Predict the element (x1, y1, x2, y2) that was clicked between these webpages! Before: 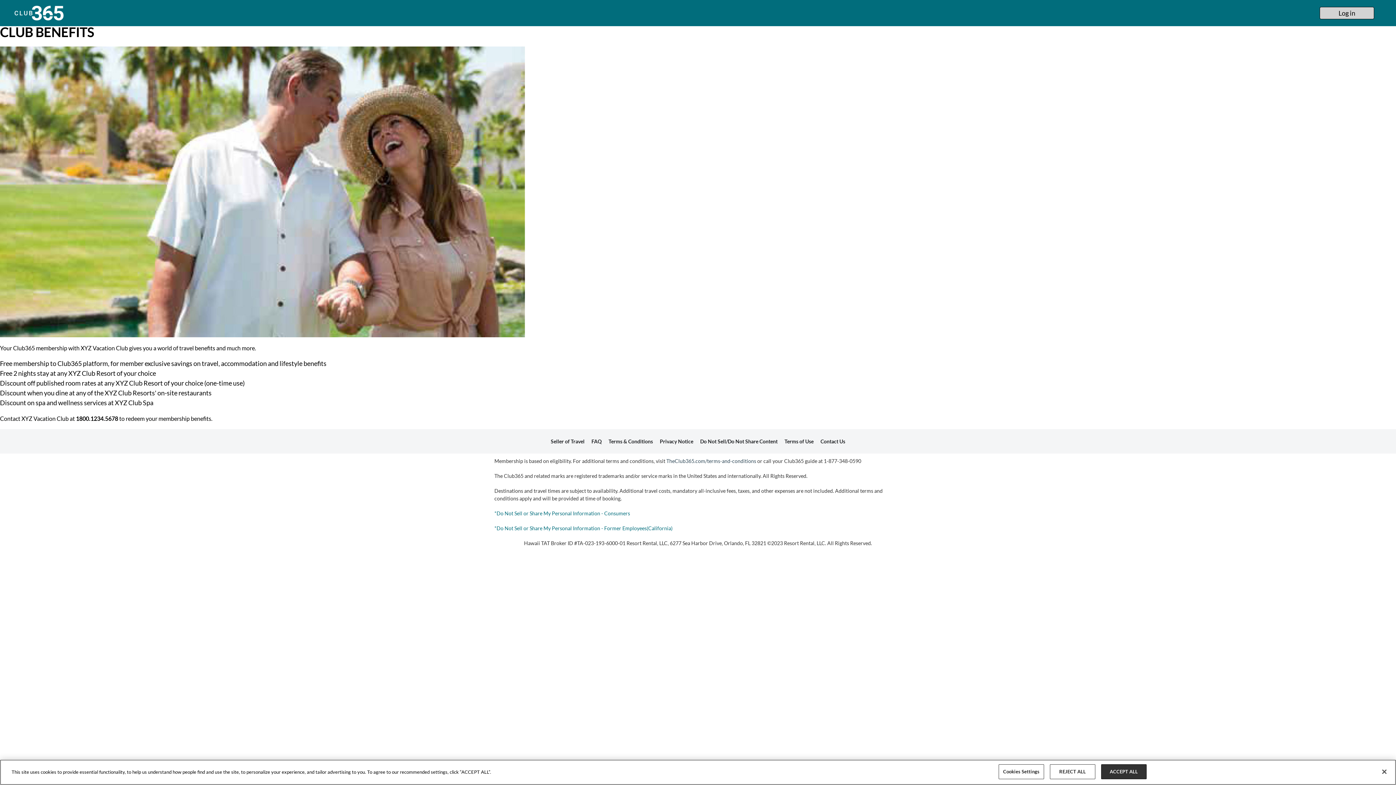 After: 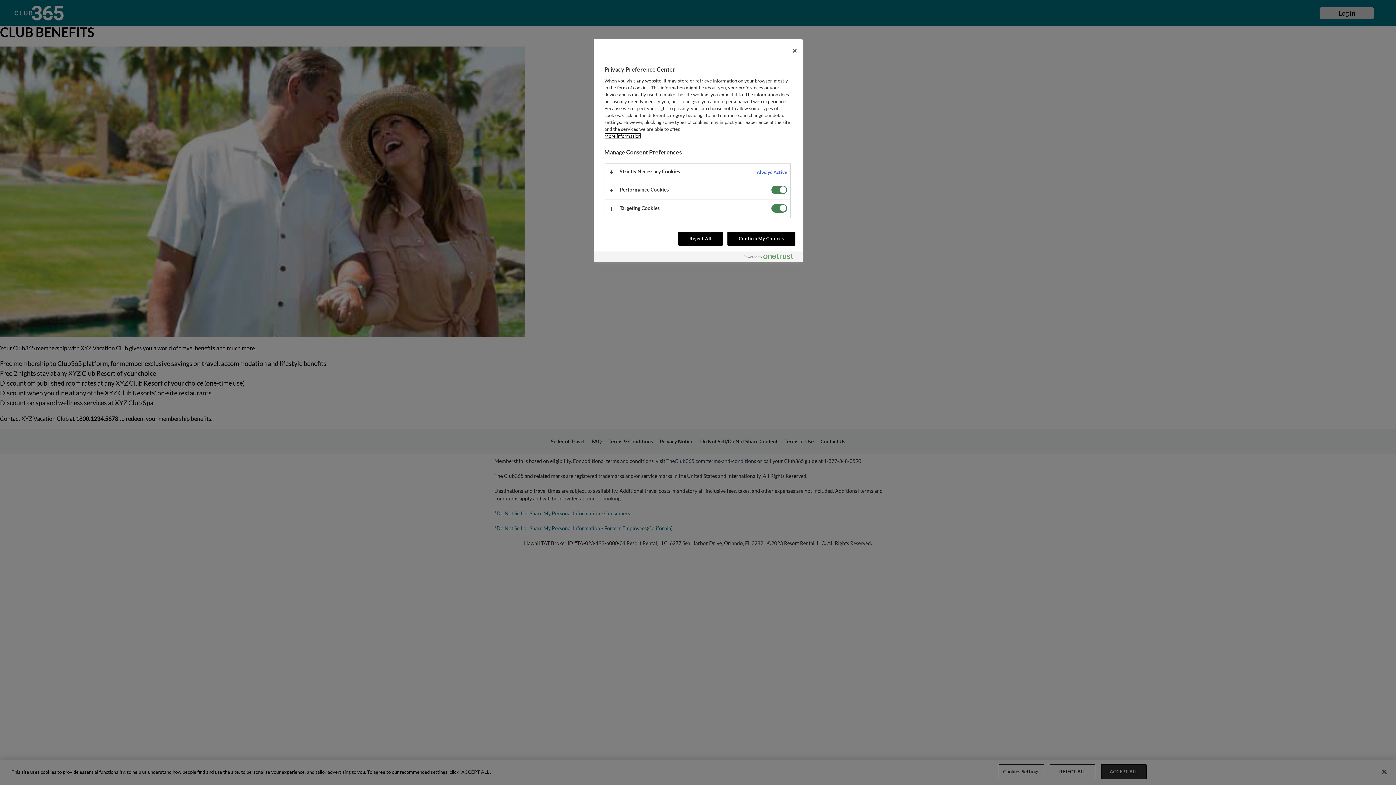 Action: bbox: (998, 764, 1044, 779) label: Cookies Settings